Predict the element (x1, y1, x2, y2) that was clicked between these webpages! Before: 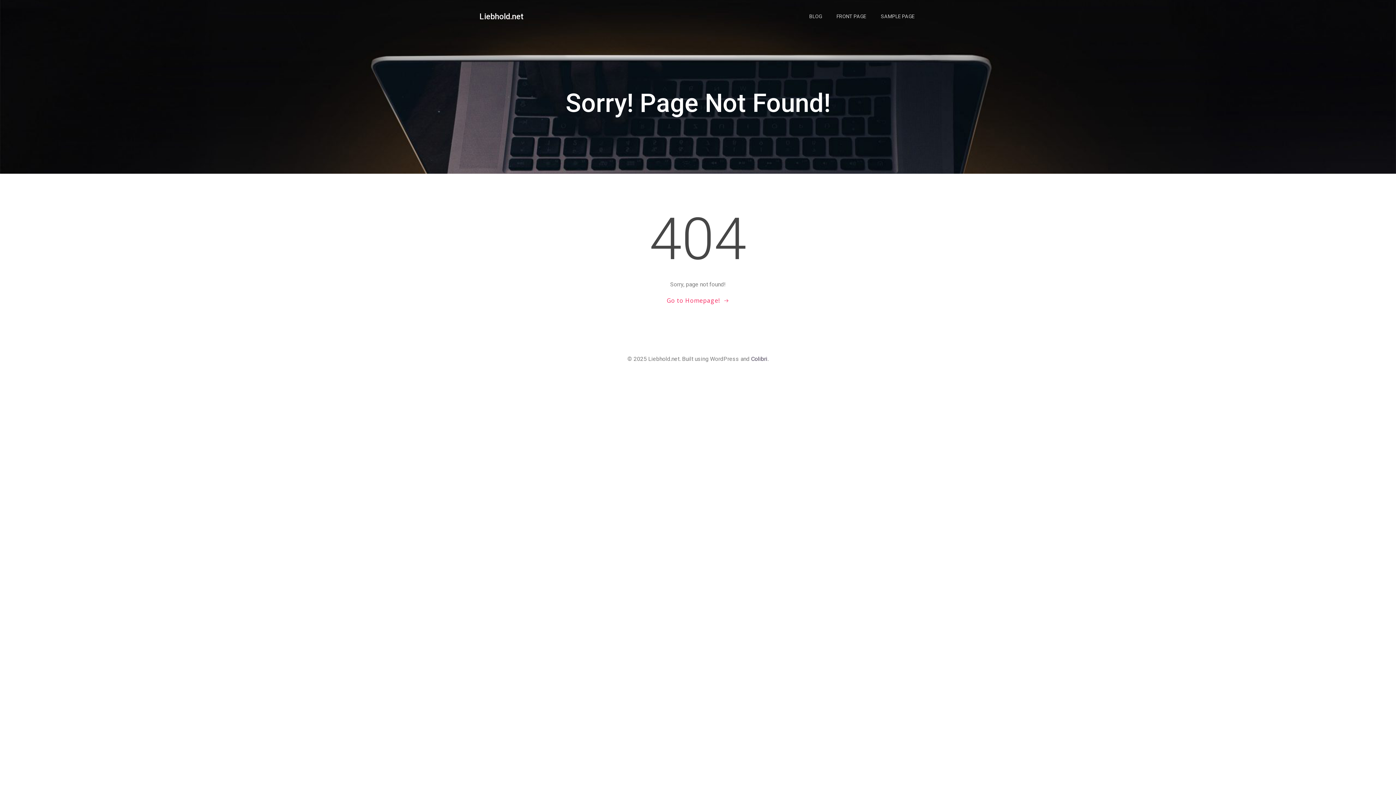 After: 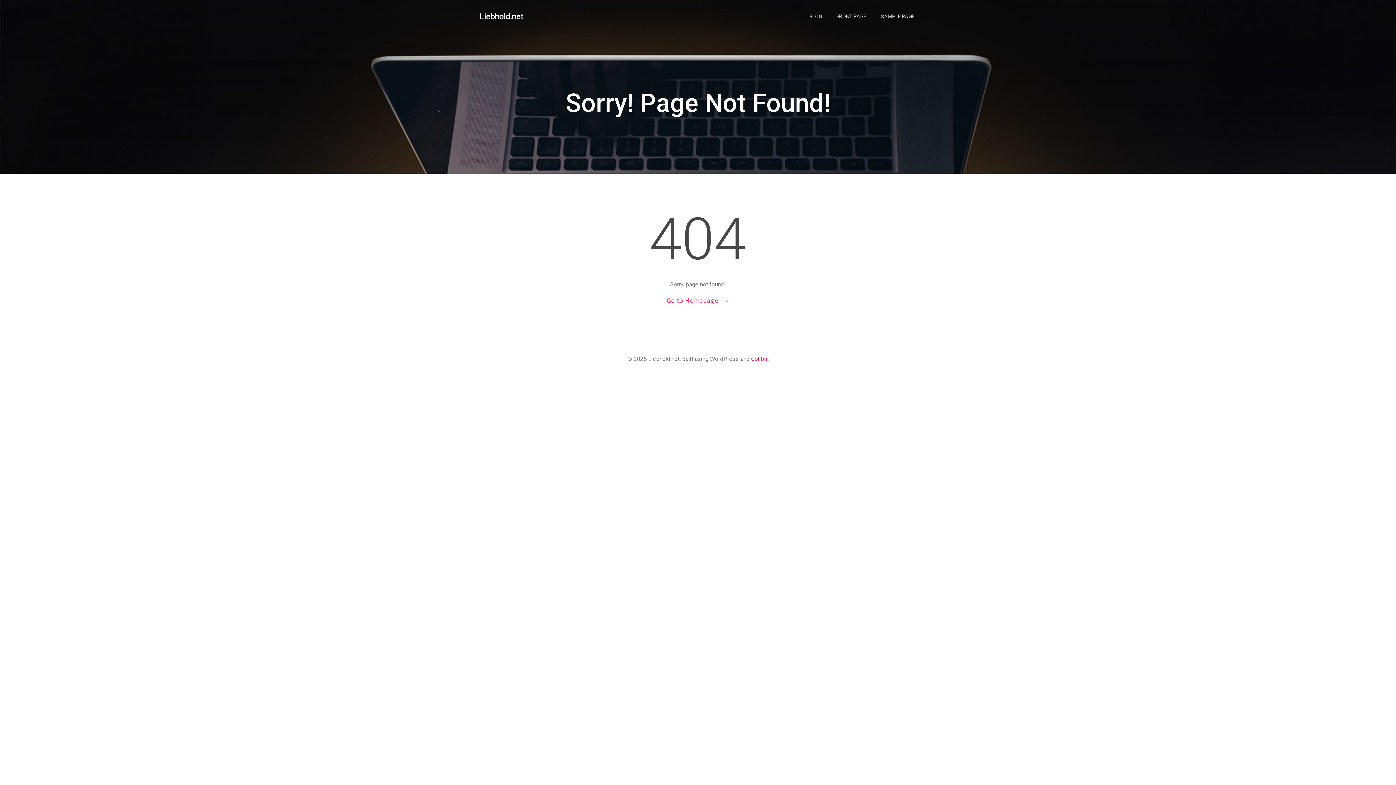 Action: bbox: (751, 355, 767, 362) label: Colibri